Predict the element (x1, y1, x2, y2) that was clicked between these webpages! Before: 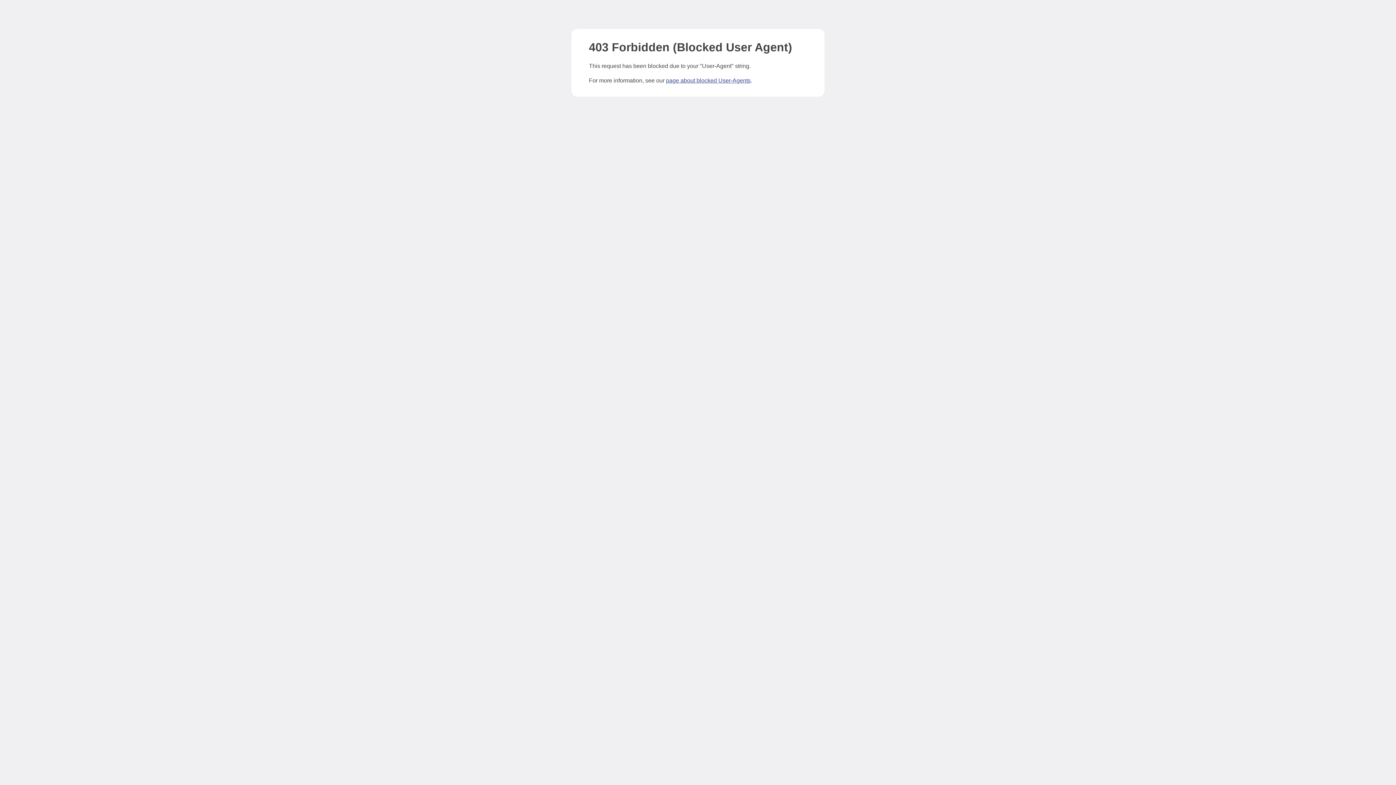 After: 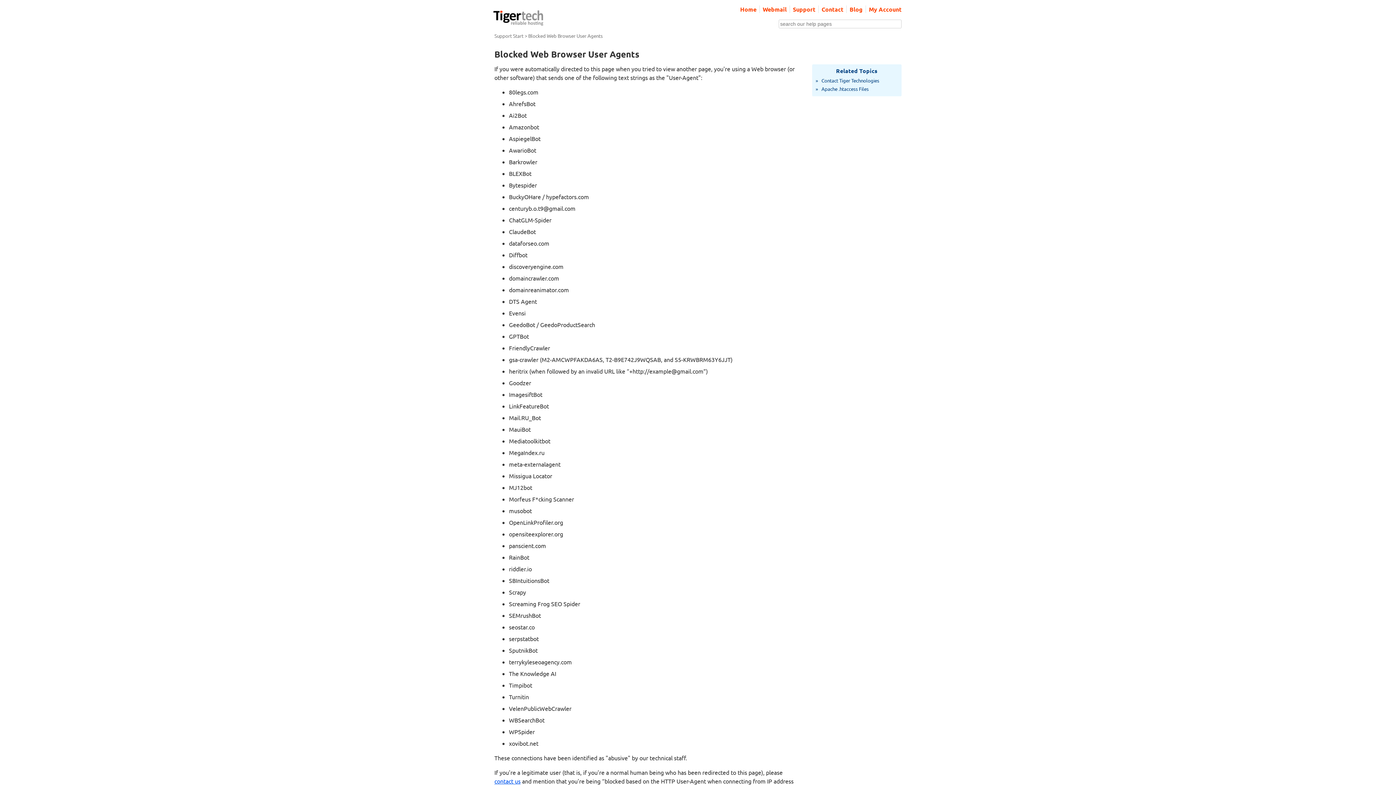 Action: label: page about blocked User-Agents bbox: (666, 77, 750, 83)